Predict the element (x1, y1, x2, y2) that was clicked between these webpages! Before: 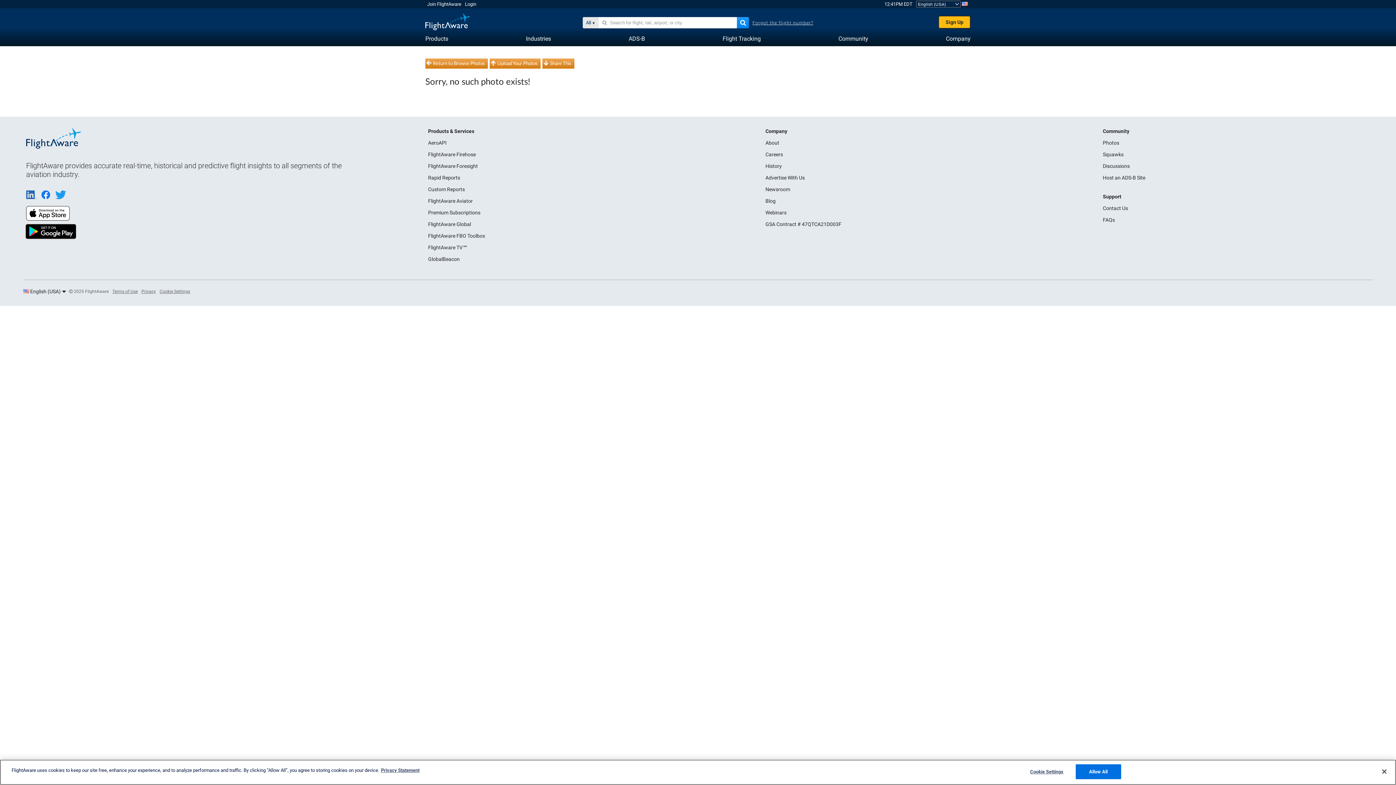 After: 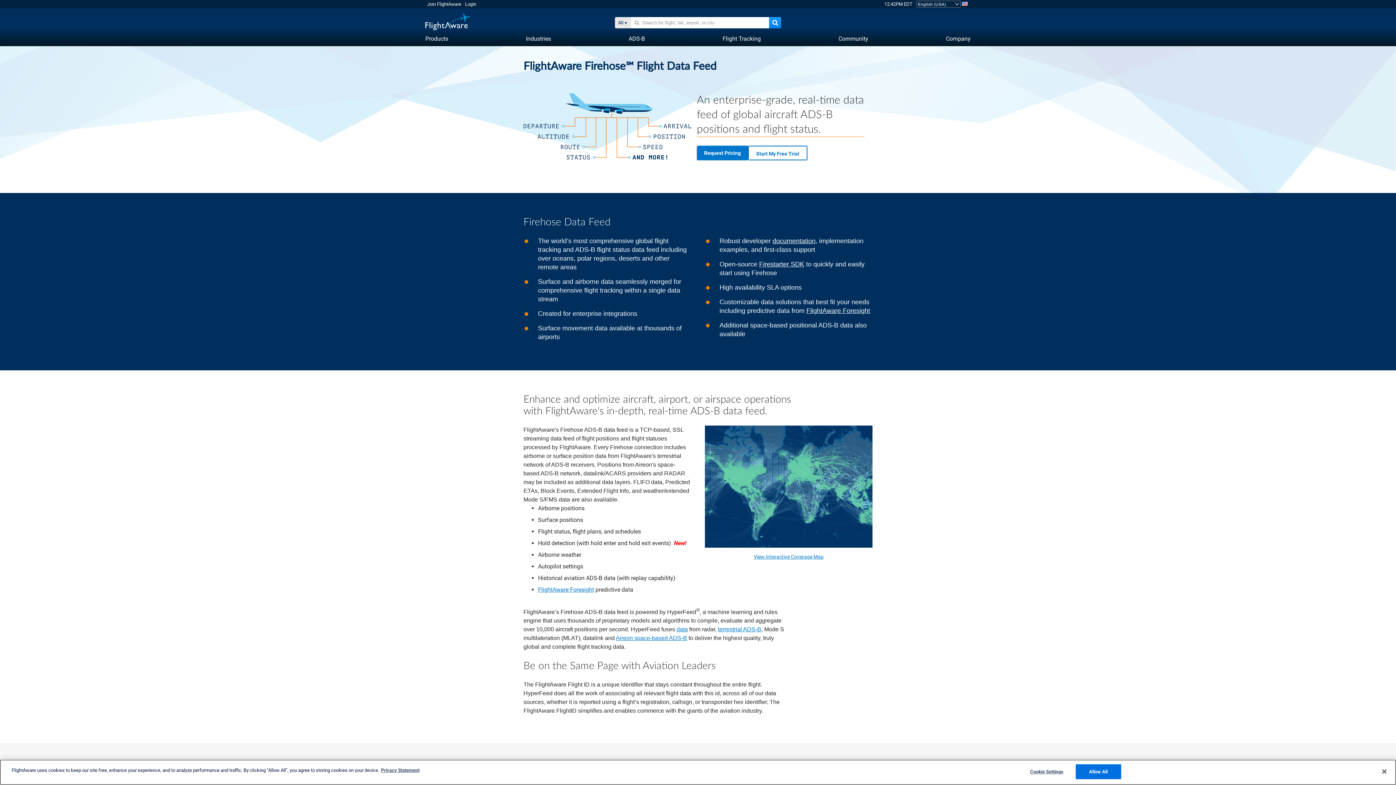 Action: label: FlightAware Firehose bbox: (428, 151, 475, 157)